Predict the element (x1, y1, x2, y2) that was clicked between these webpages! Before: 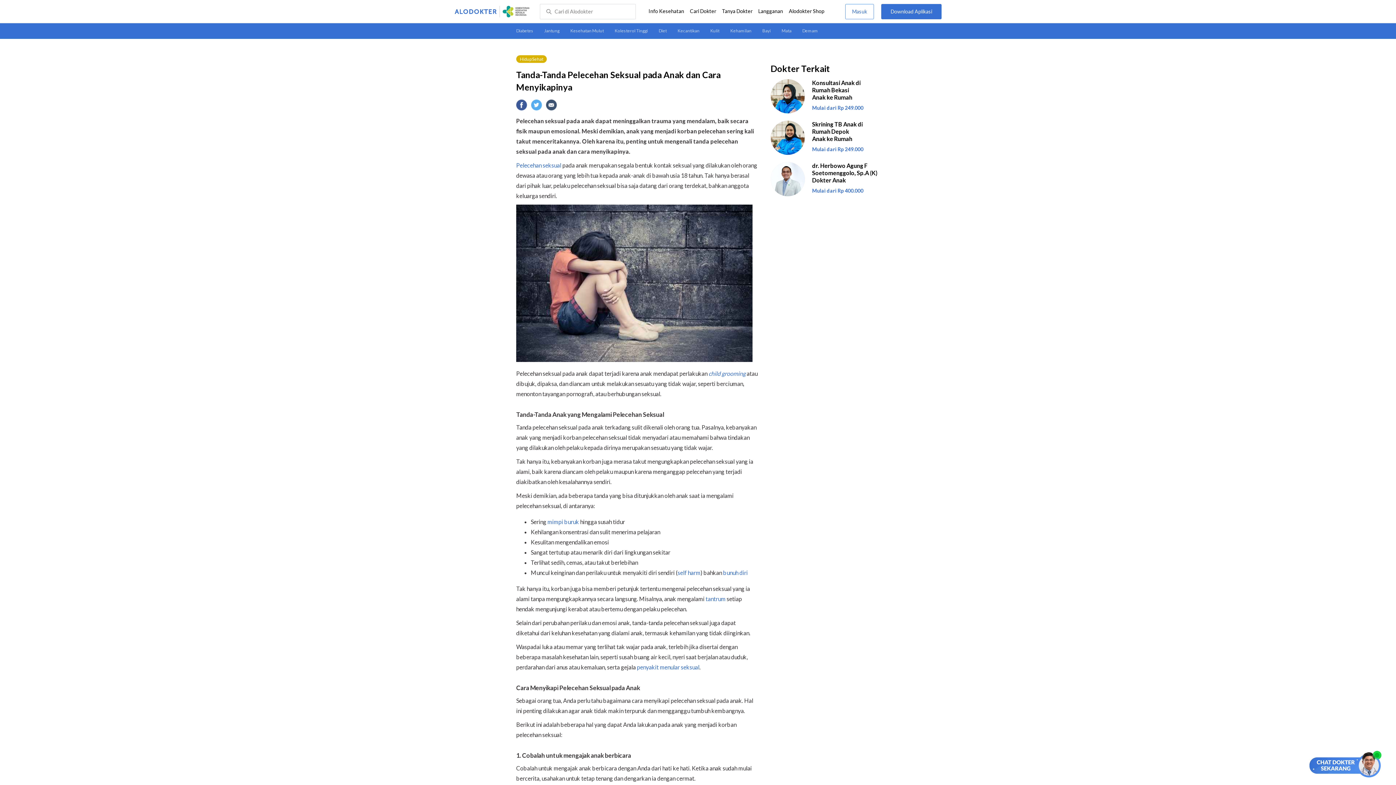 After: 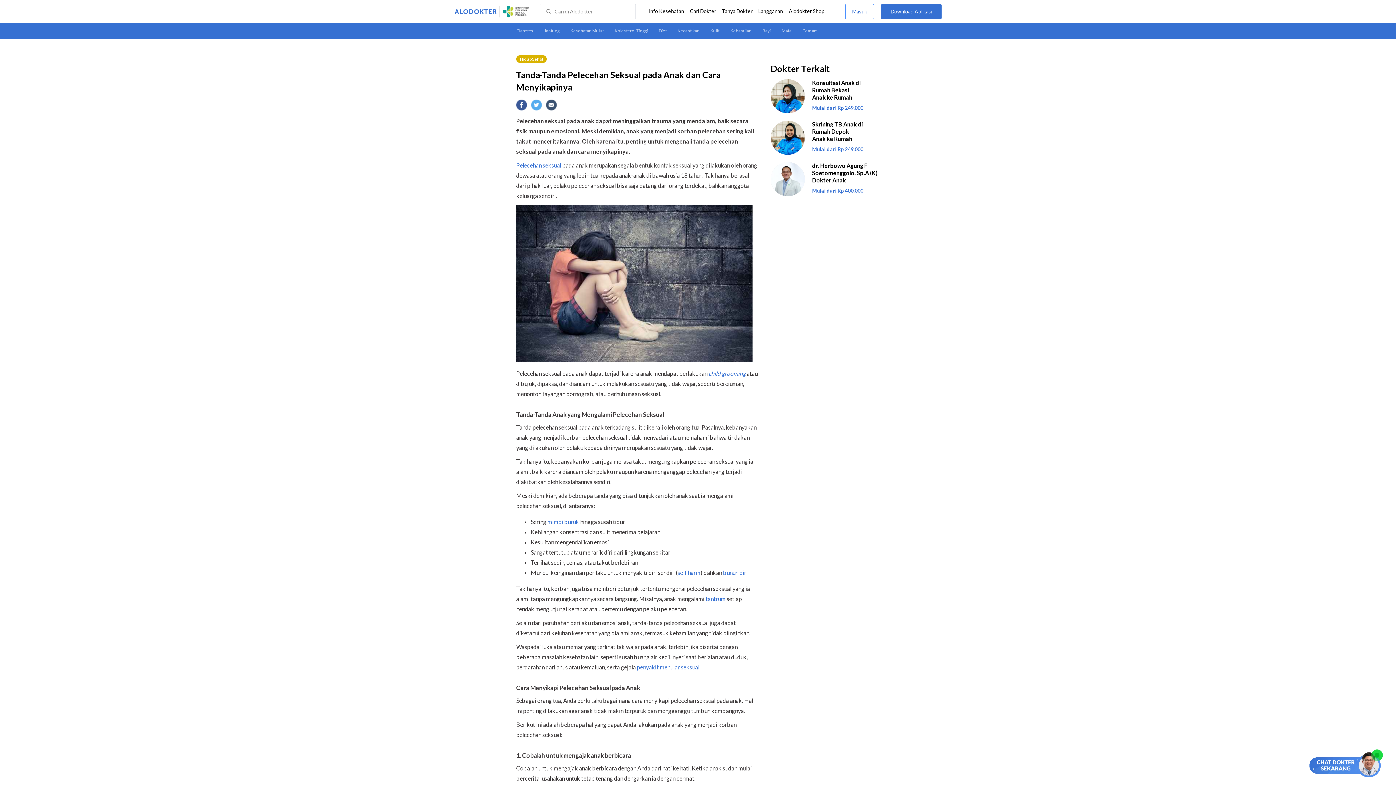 Action: label: self harm bbox: (677, 569, 700, 576)